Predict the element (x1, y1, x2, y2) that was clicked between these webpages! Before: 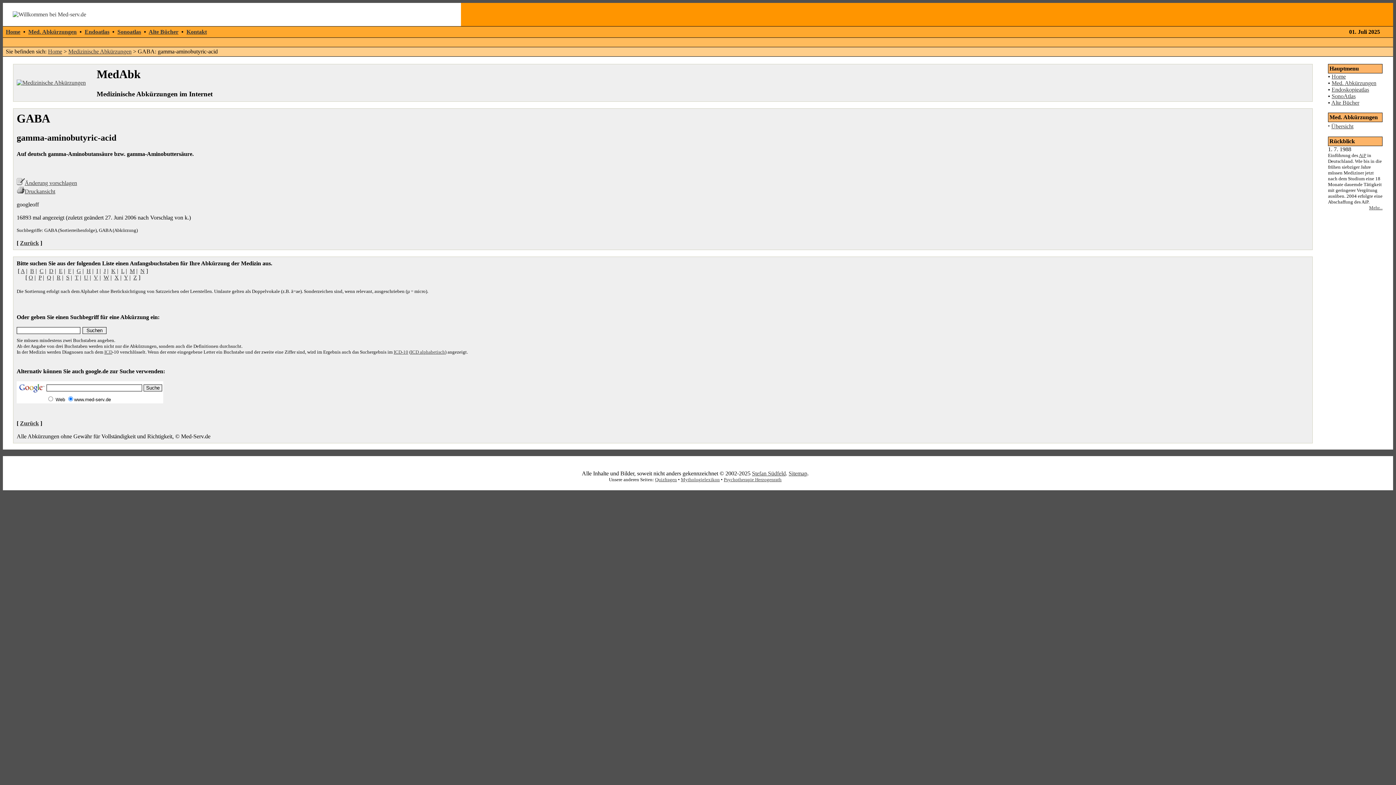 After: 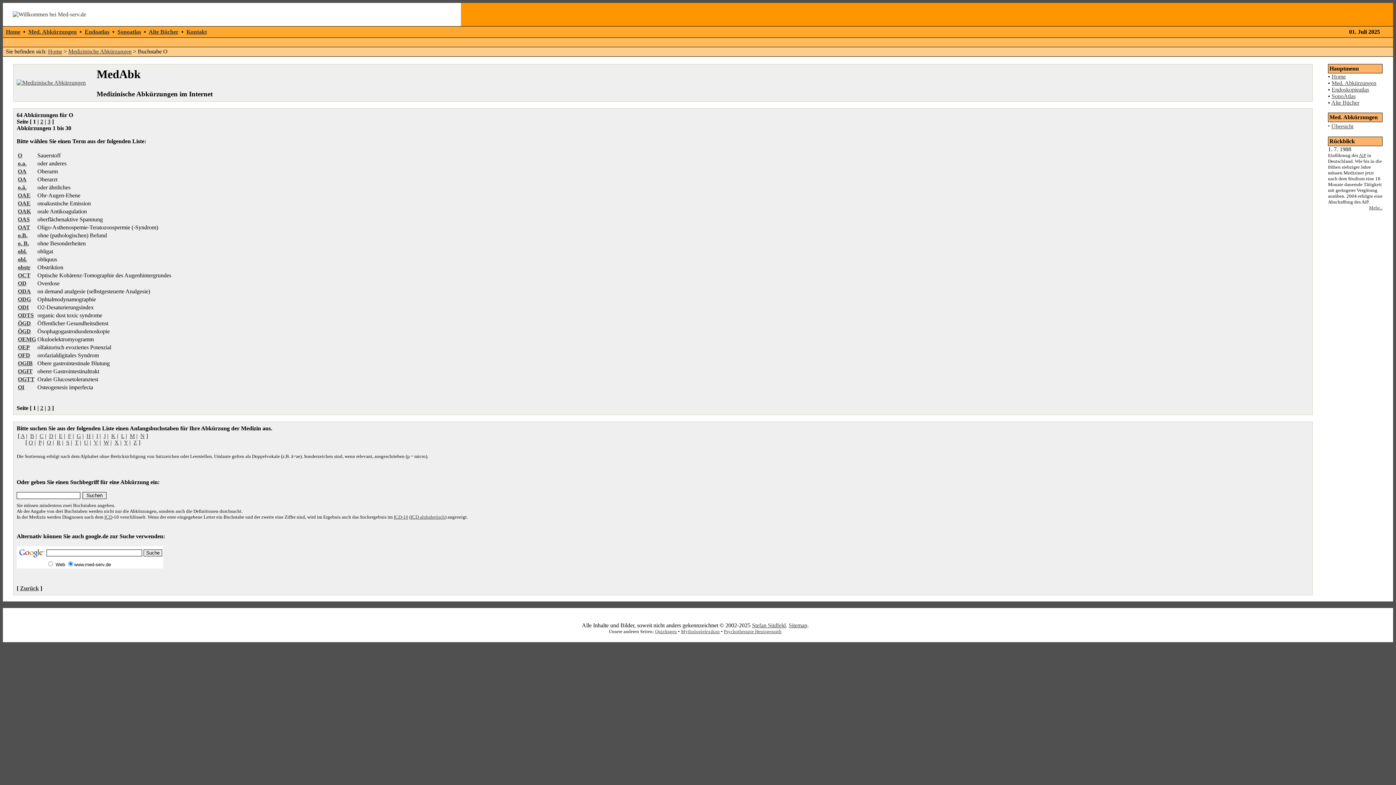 Action: bbox: (28, 274, 33, 280) label: O